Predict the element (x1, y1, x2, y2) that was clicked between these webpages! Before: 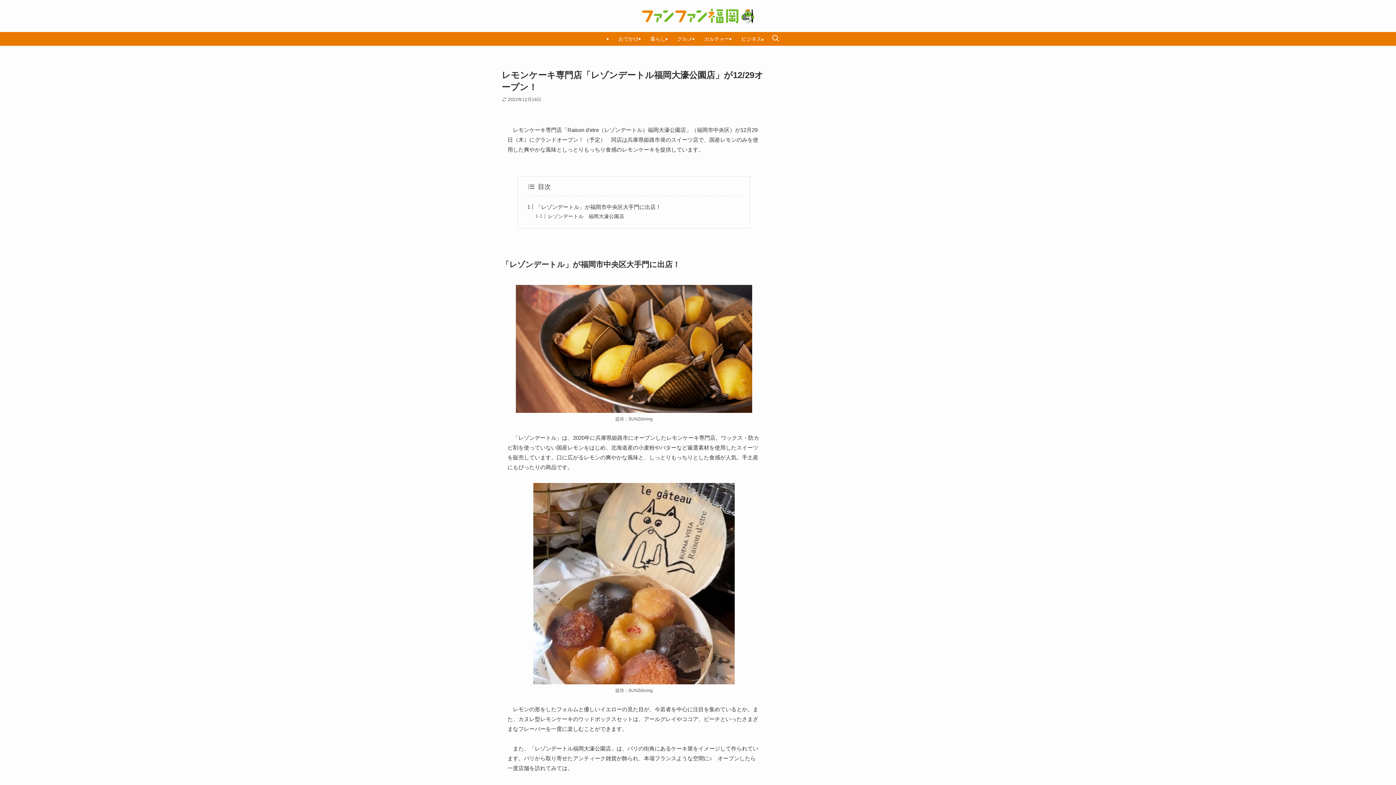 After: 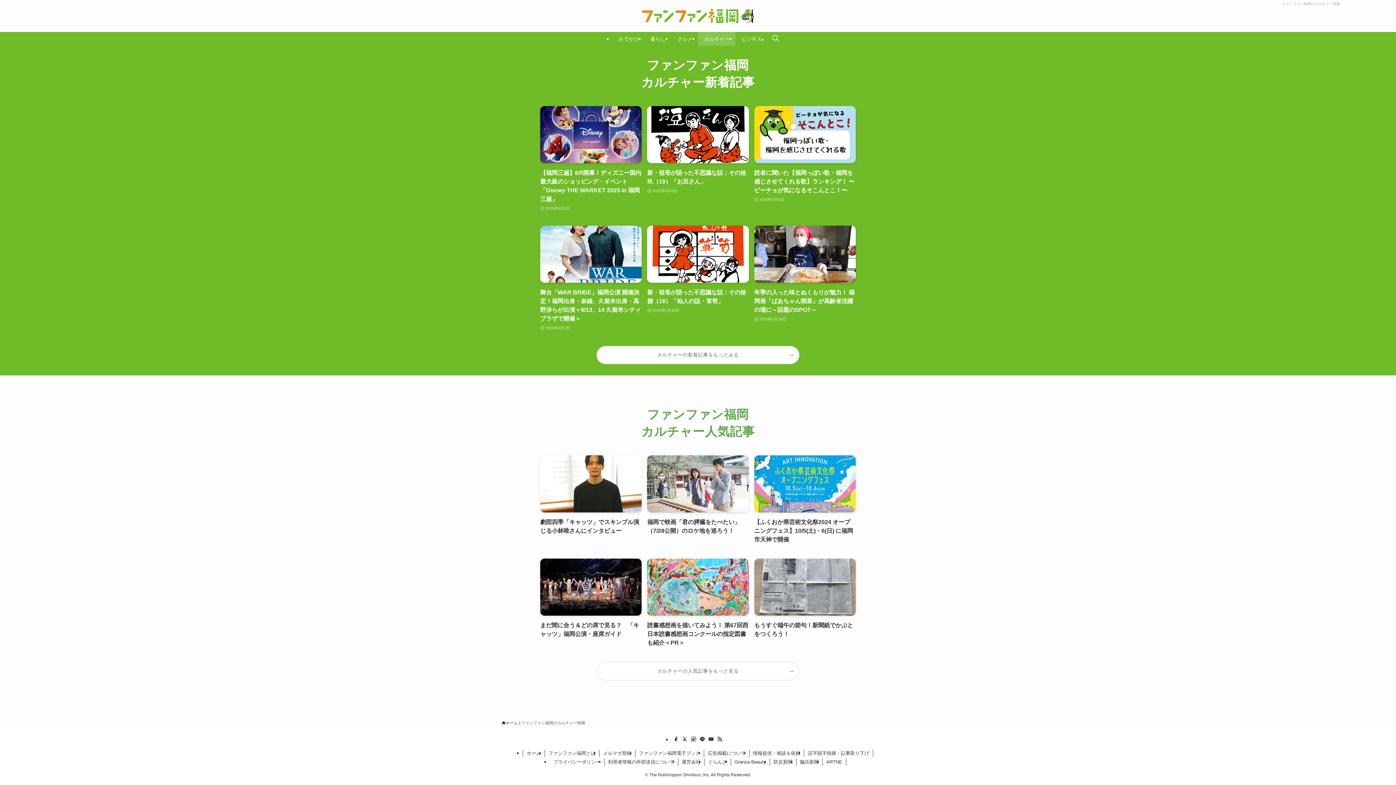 Action: bbox: (698, 32, 735, 45) label: カルチャー